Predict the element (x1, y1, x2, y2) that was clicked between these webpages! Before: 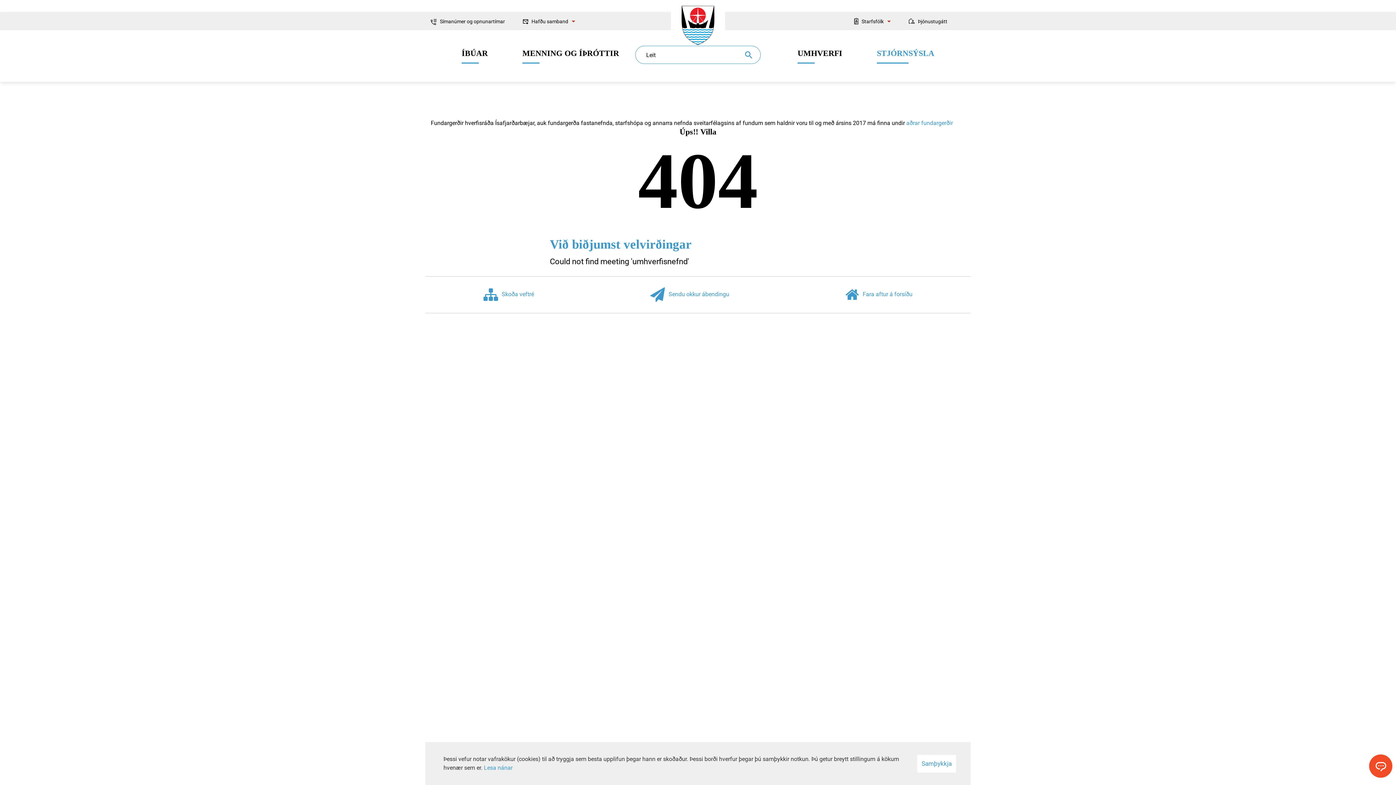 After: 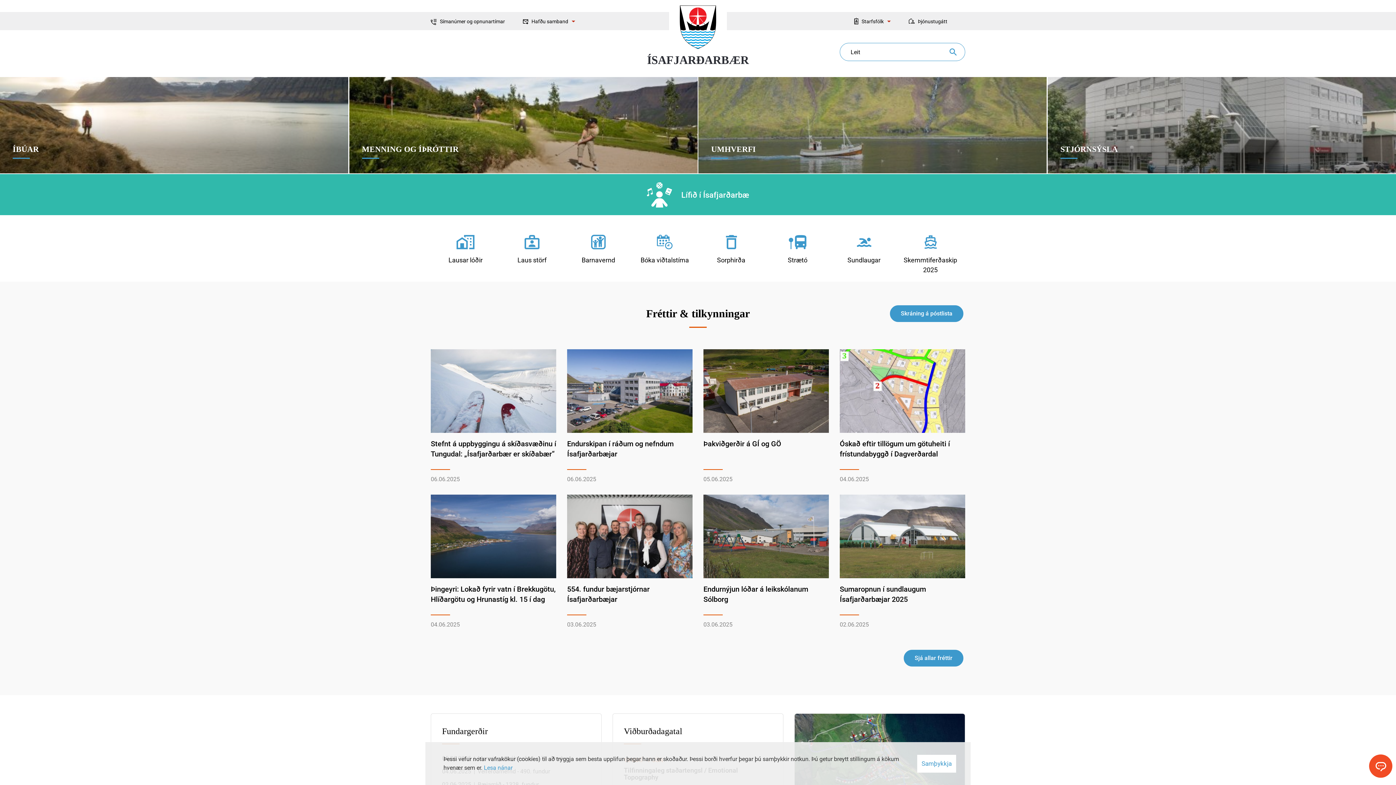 Action: bbox: (845, 287, 912, 302) label: Fara aftur á forsíðu